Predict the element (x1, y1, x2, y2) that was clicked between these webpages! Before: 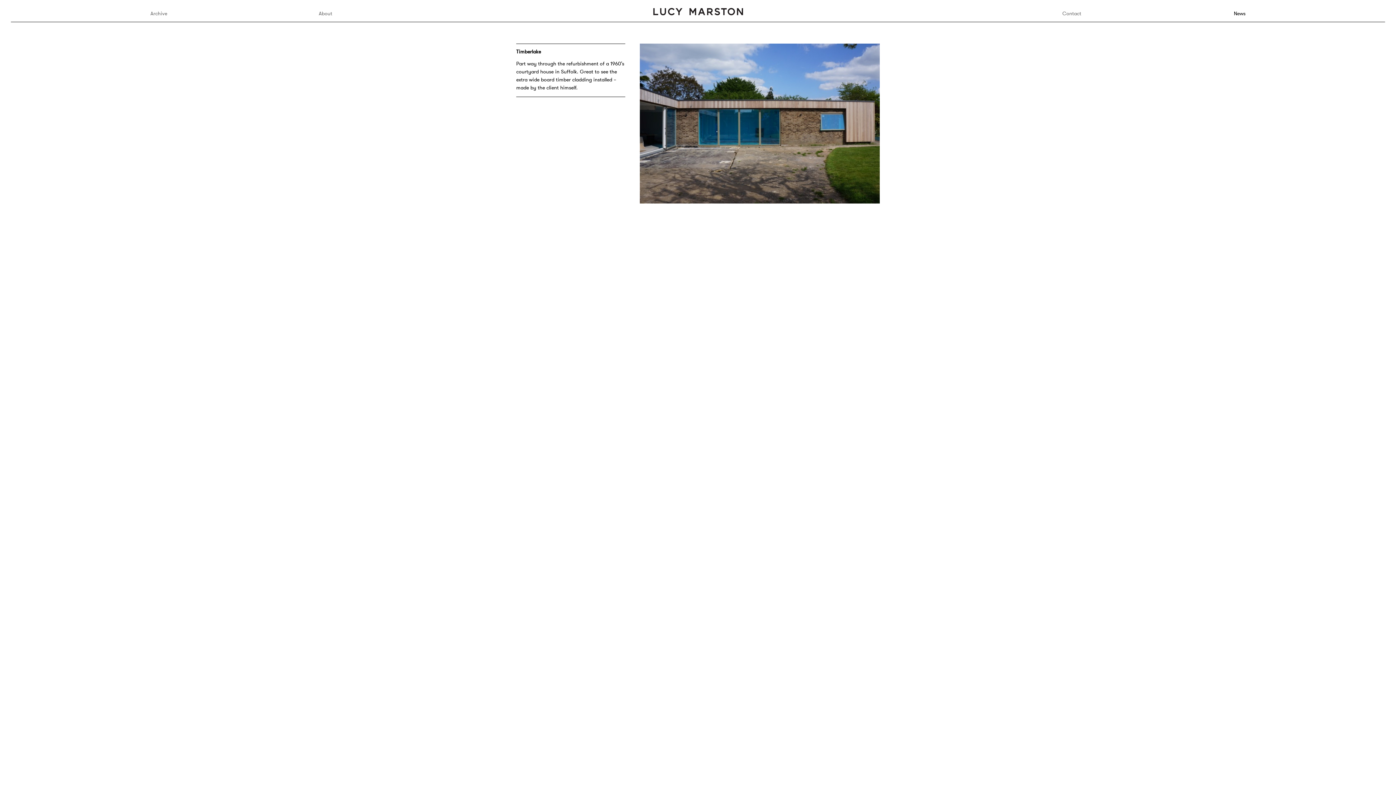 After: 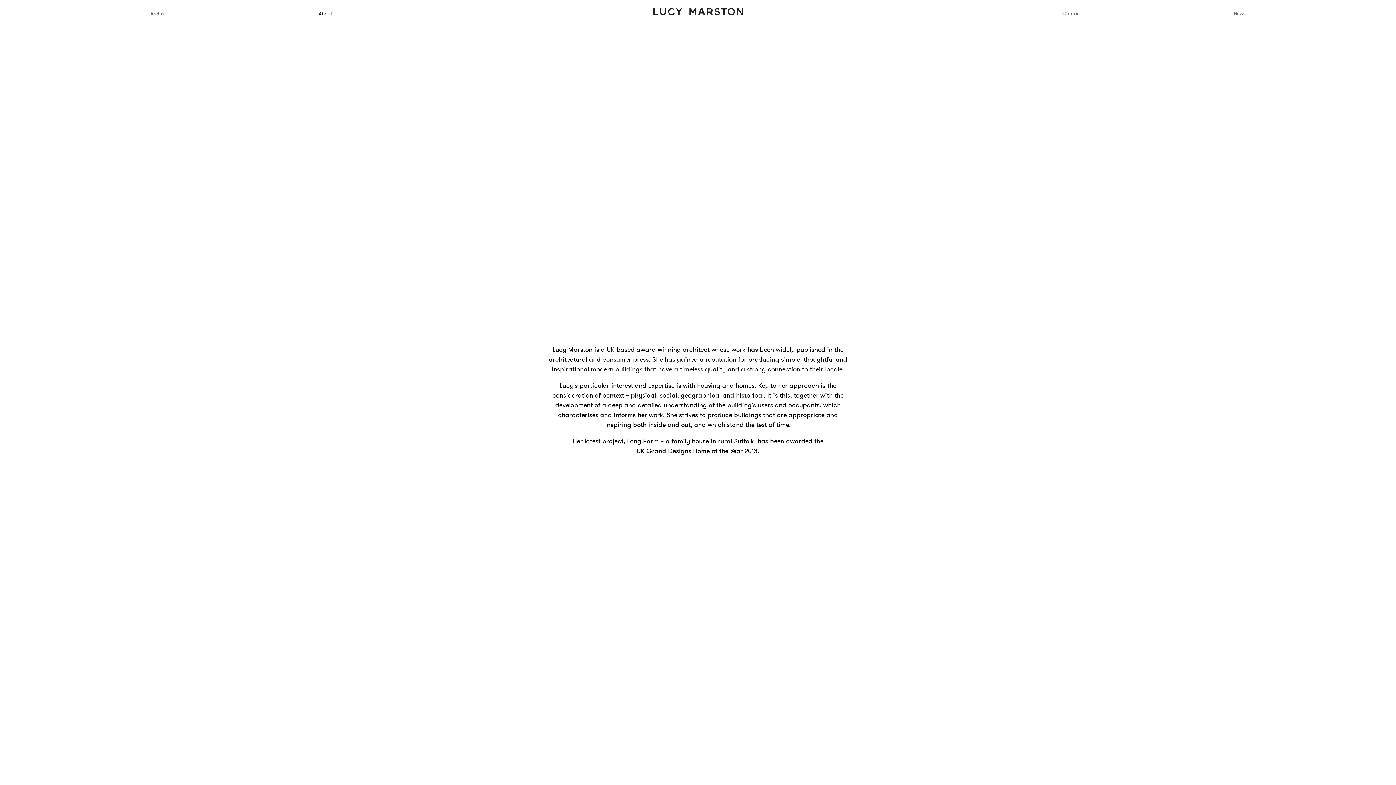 Action: label: About bbox: (318, 10, 483, 16)